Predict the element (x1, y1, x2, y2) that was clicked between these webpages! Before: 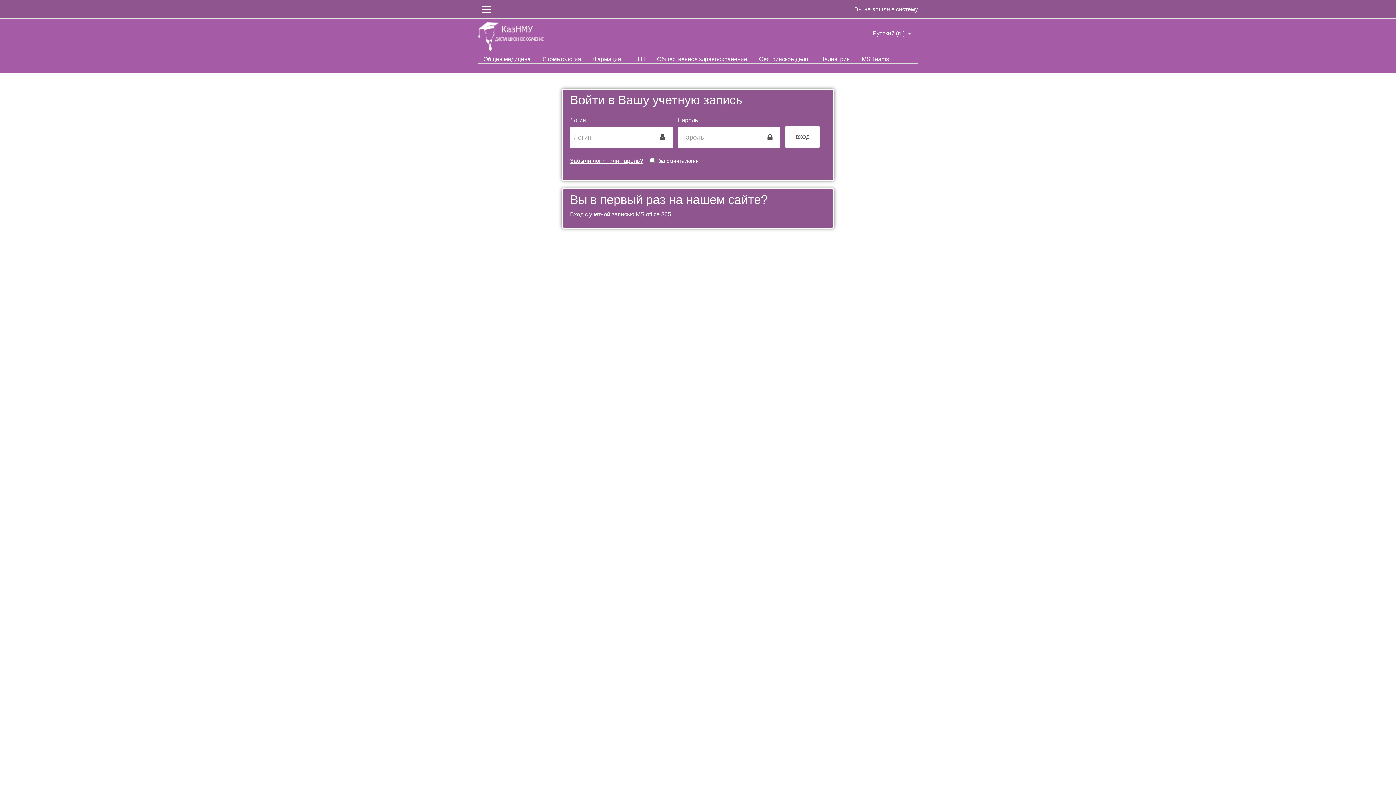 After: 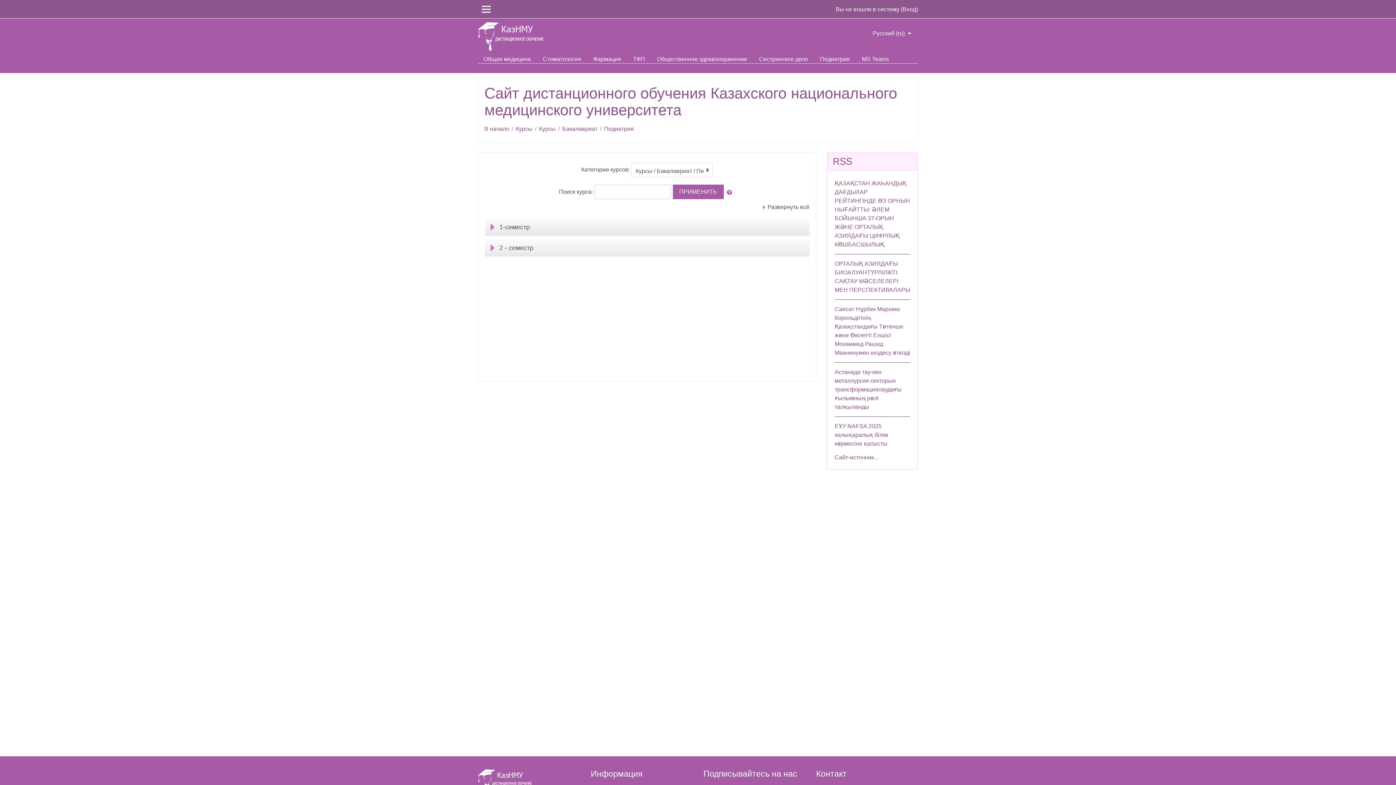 Action: bbox: (814, 52, 855, 66) label: Педиатрия